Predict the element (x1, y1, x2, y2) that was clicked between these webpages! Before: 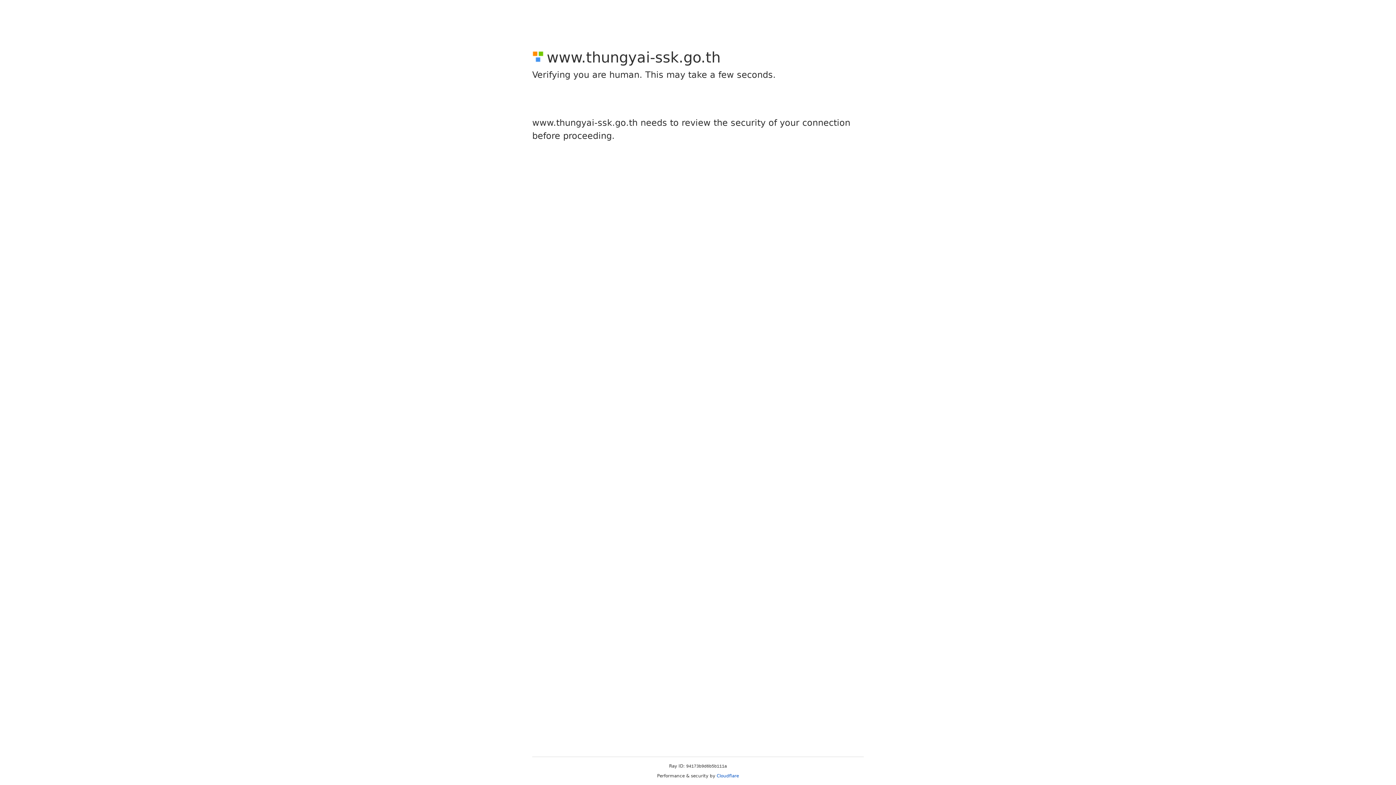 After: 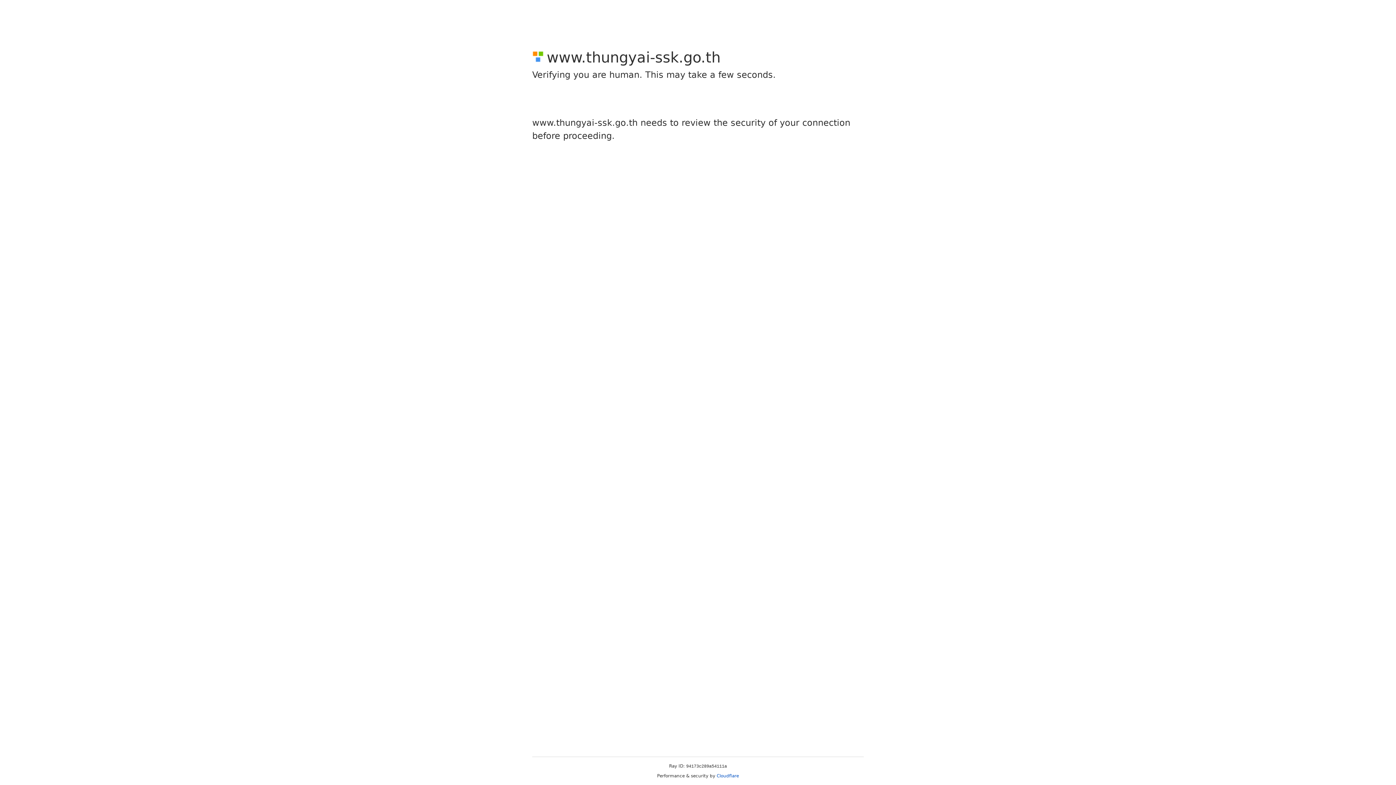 Action: bbox: (716, 773, 739, 778) label: Cloudflare